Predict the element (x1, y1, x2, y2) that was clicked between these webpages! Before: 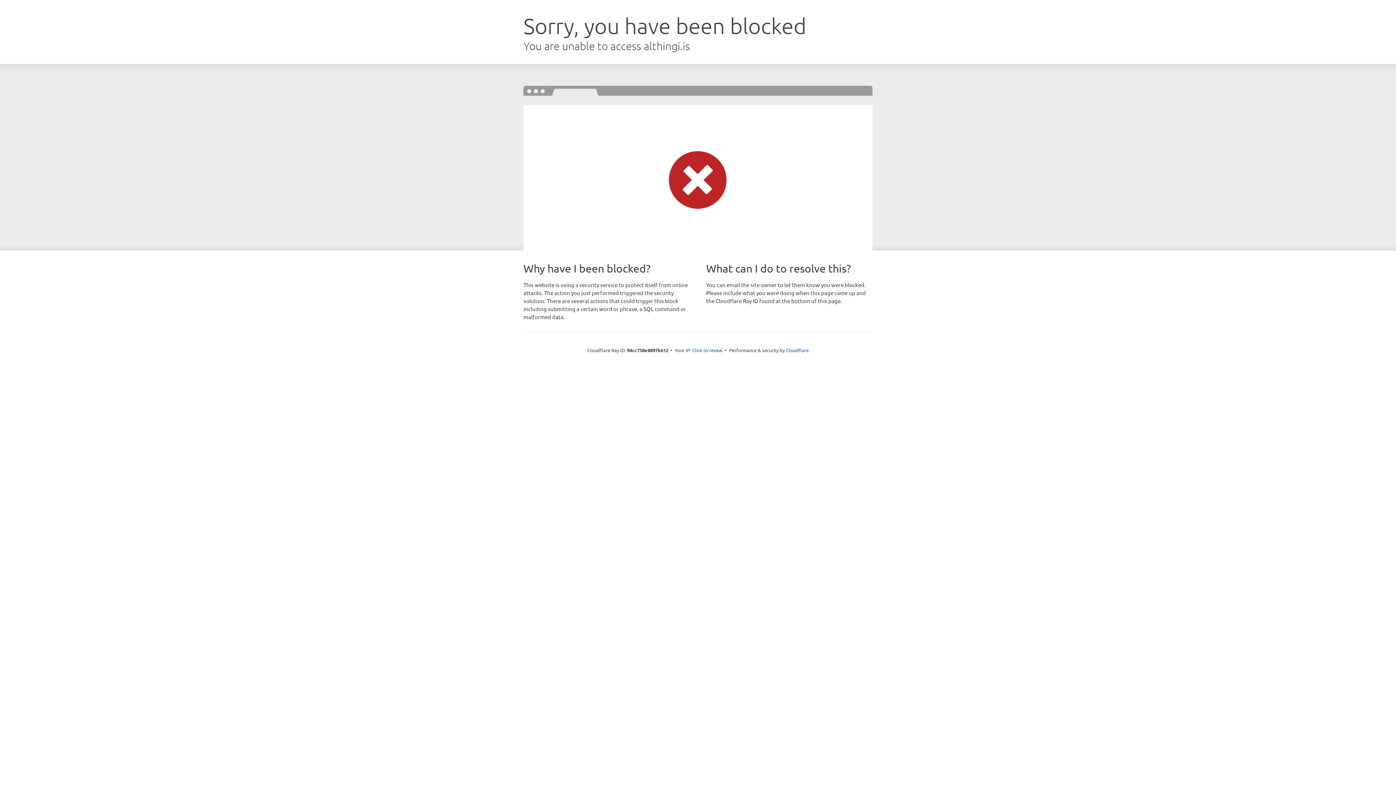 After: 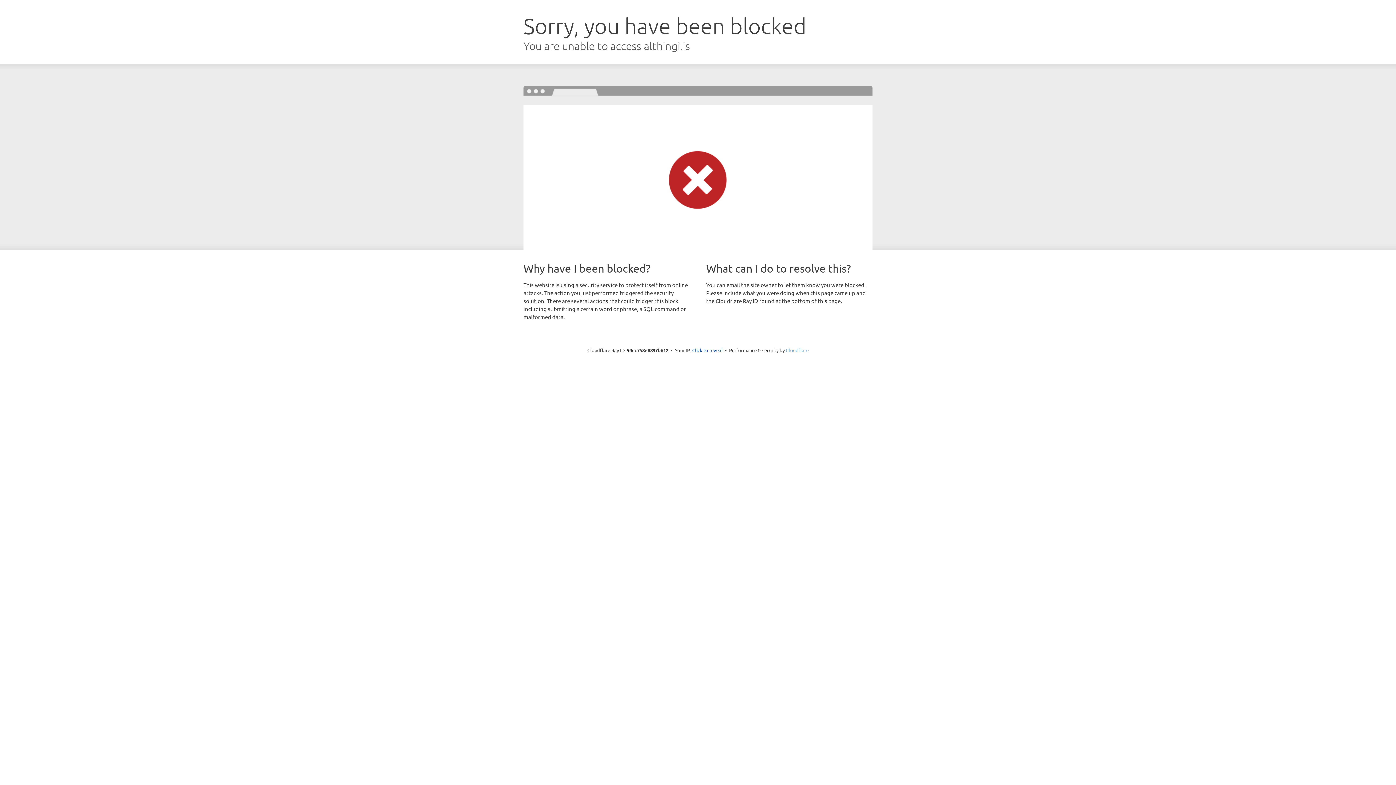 Action: label: Cloudflare bbox: (786, 347, 808, 353)